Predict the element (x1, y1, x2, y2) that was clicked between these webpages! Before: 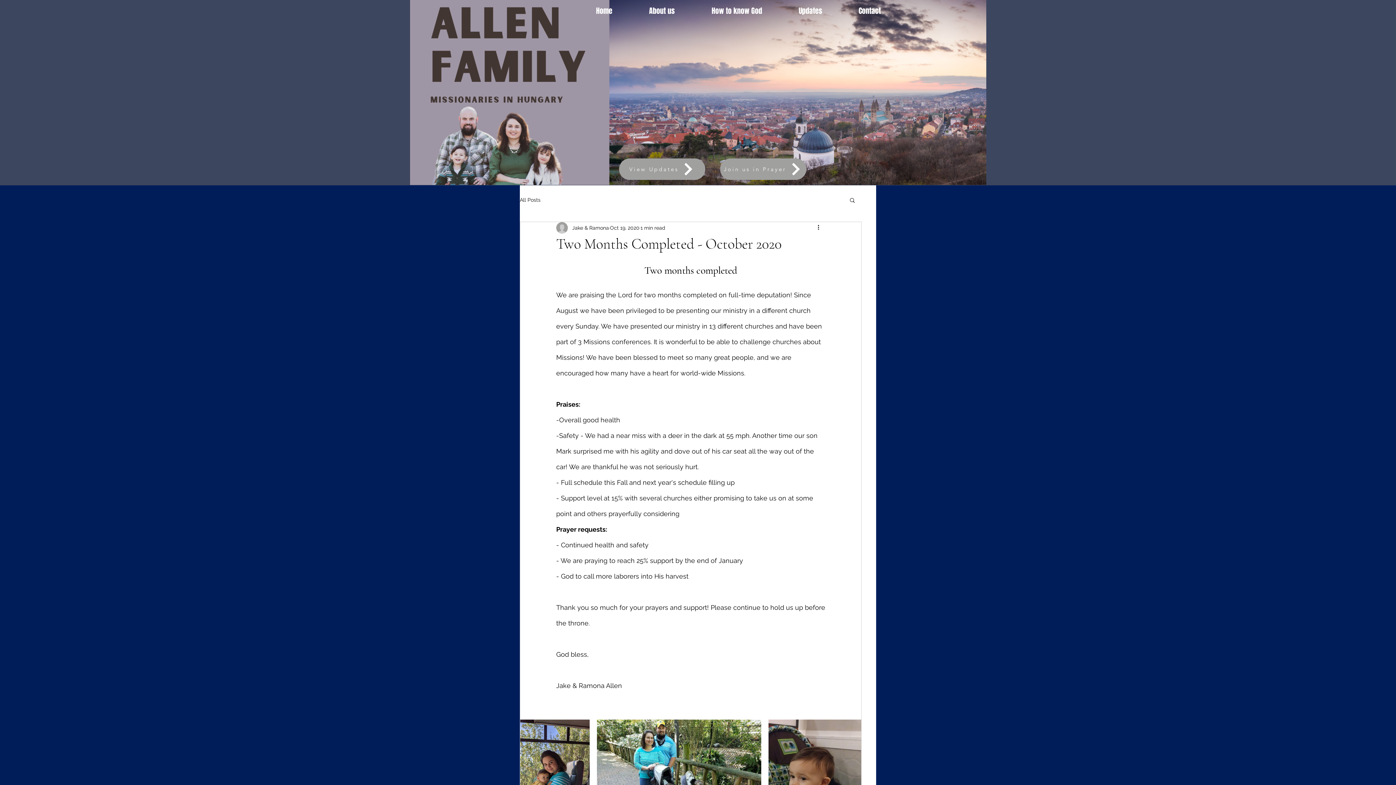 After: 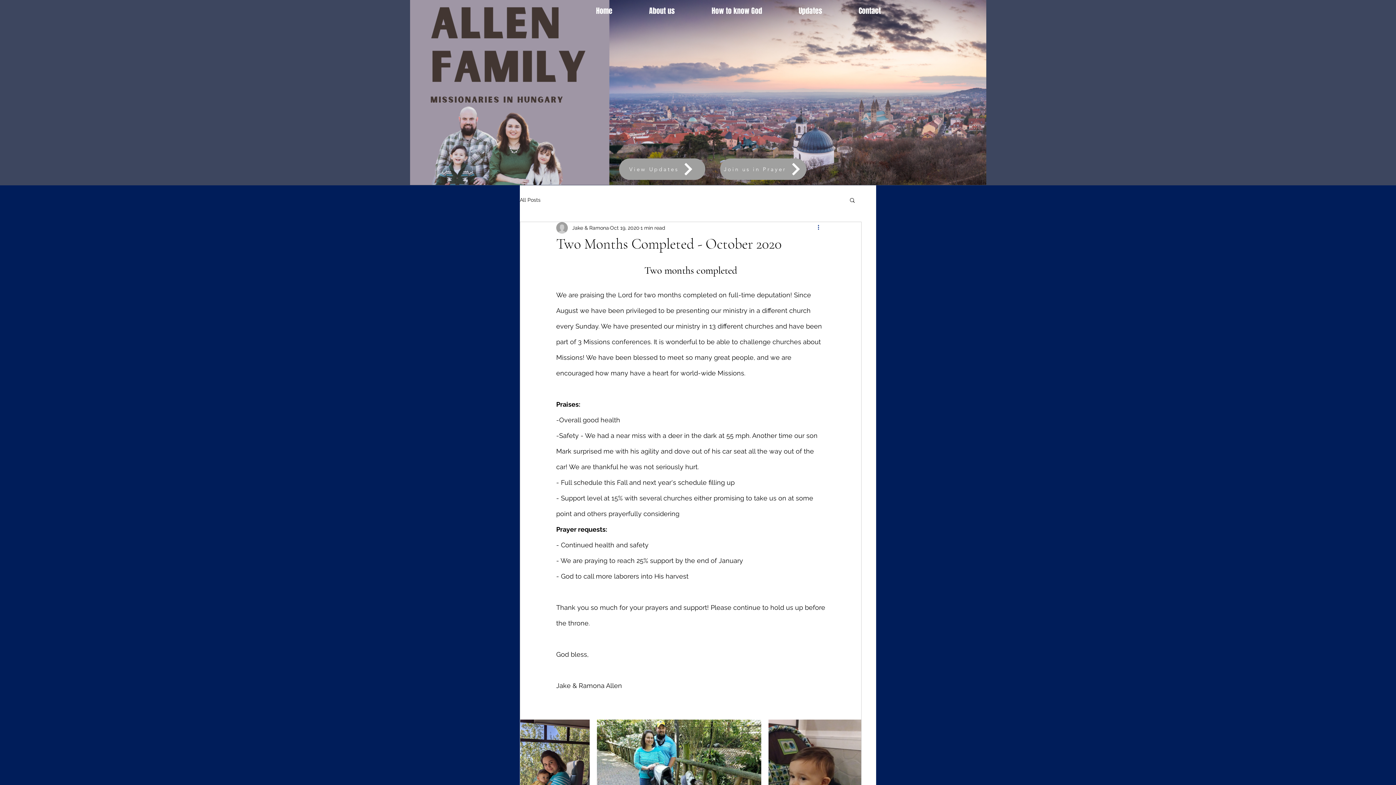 Action: label: More actions bbox: (816, 223, 825, 232)